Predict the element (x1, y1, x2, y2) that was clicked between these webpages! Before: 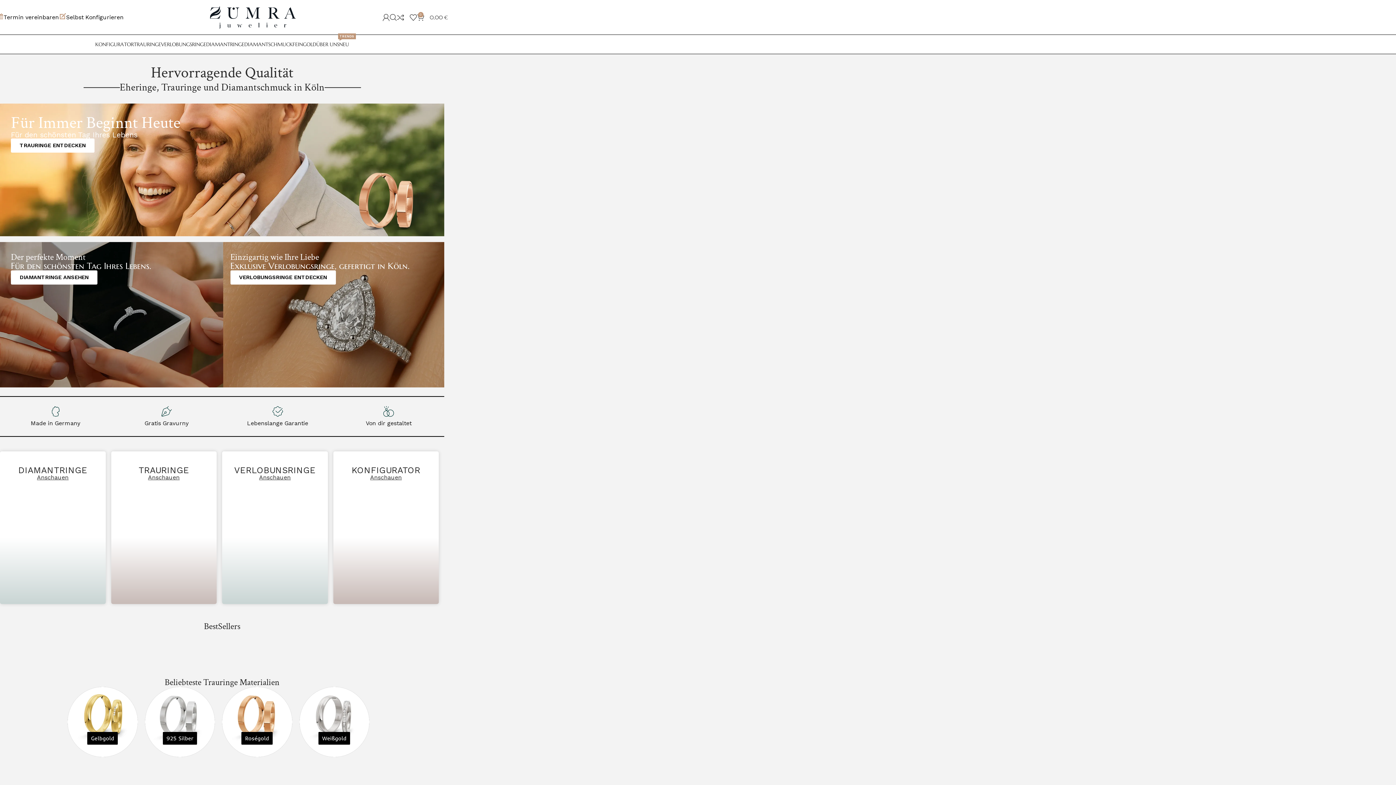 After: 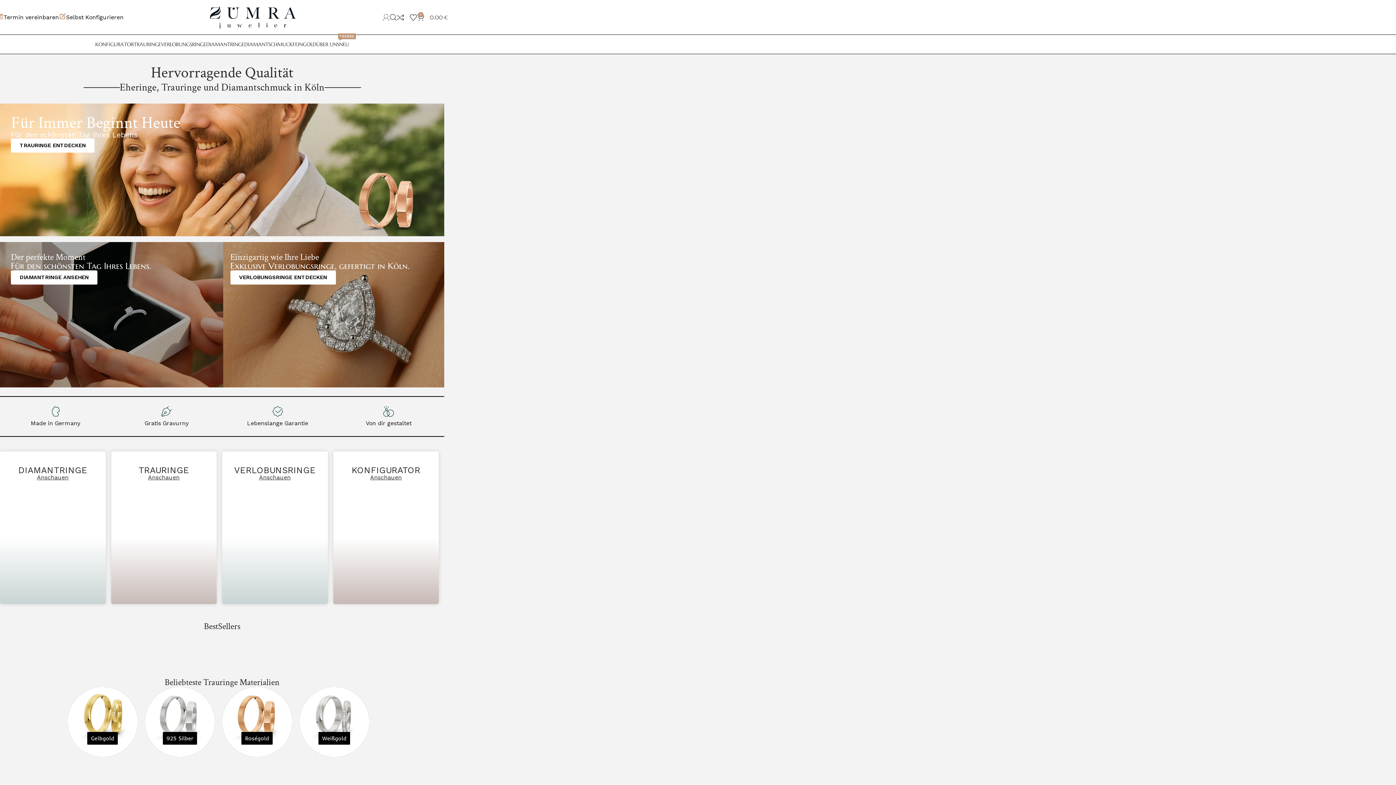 Action: bbox: (382, 10, 389, 24)